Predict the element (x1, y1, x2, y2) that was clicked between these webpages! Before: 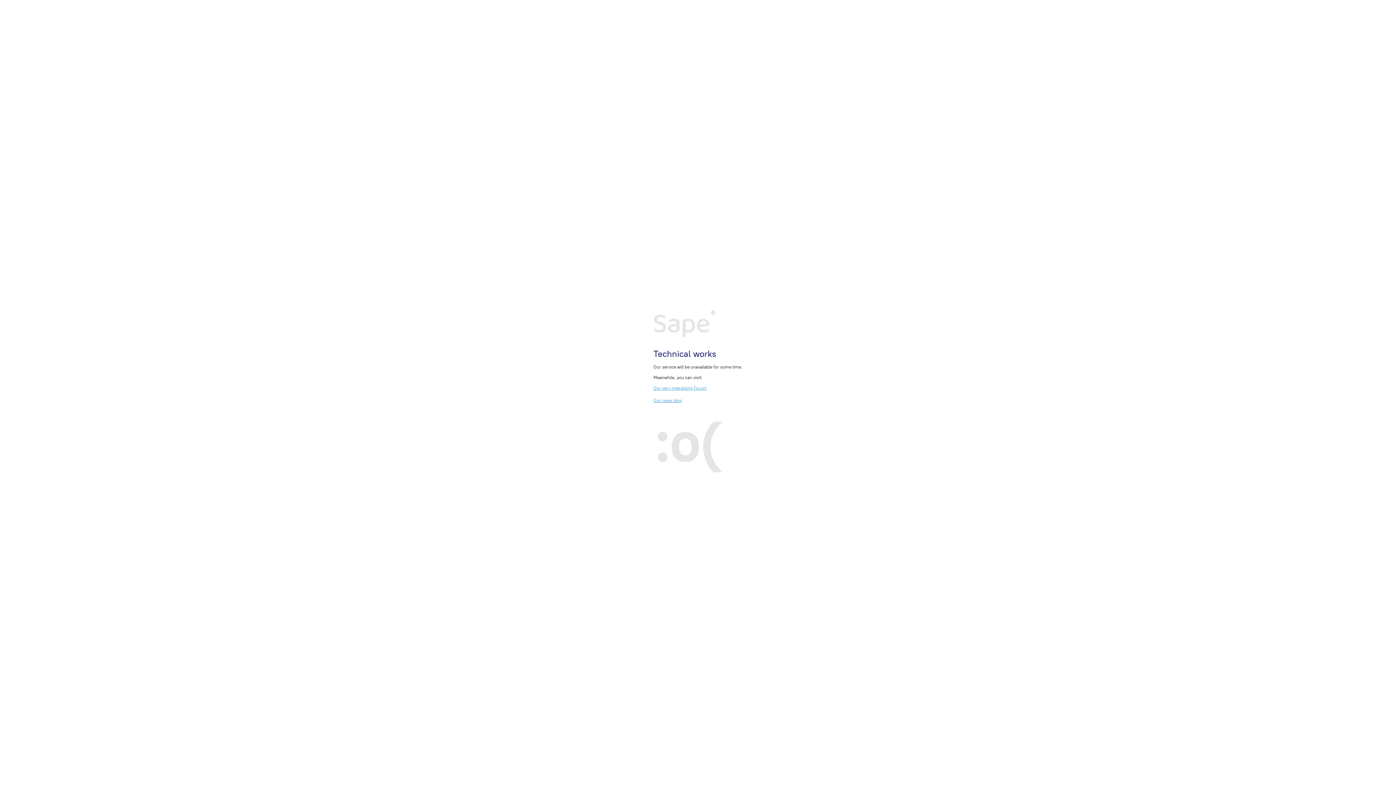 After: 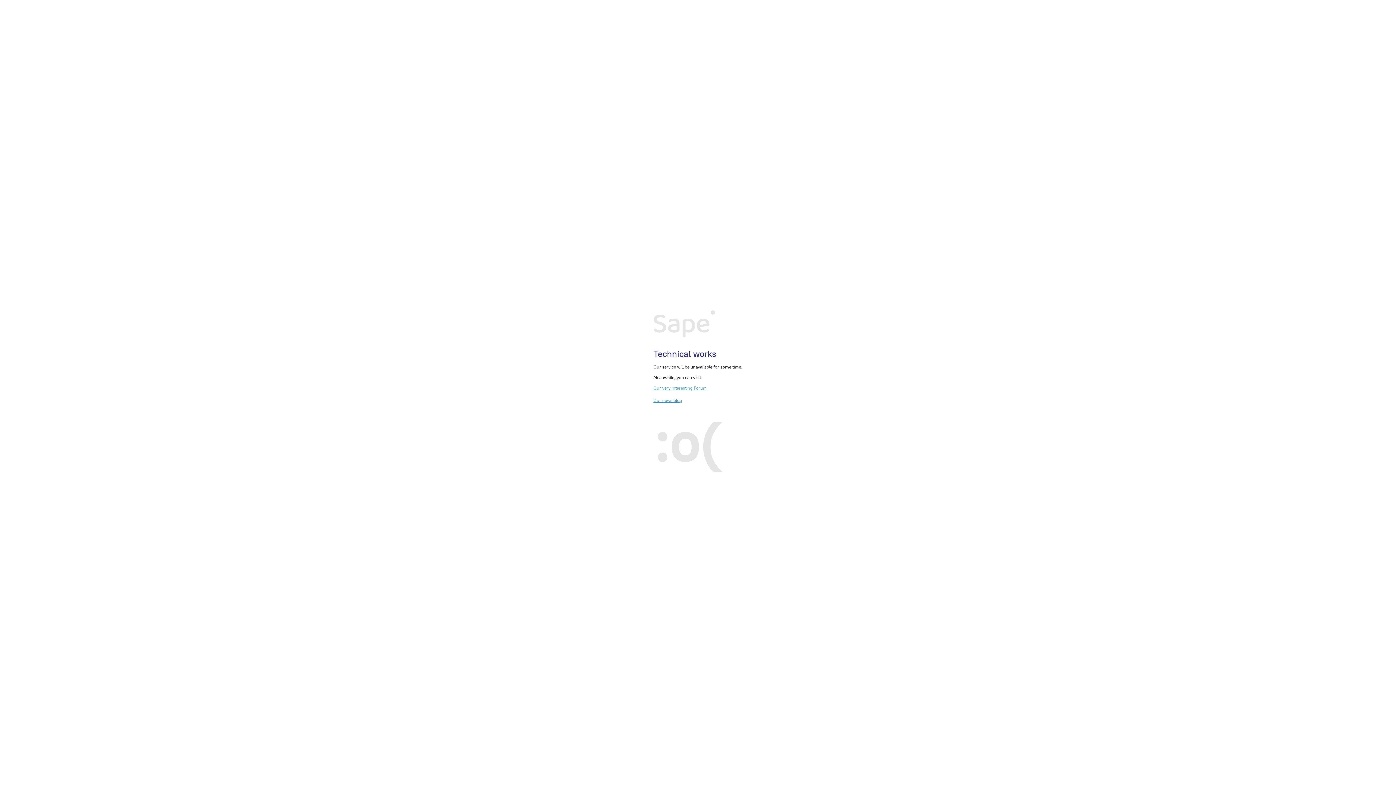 Action: bbox: (653, 385, 707, 390) label: Our very interesting Forum